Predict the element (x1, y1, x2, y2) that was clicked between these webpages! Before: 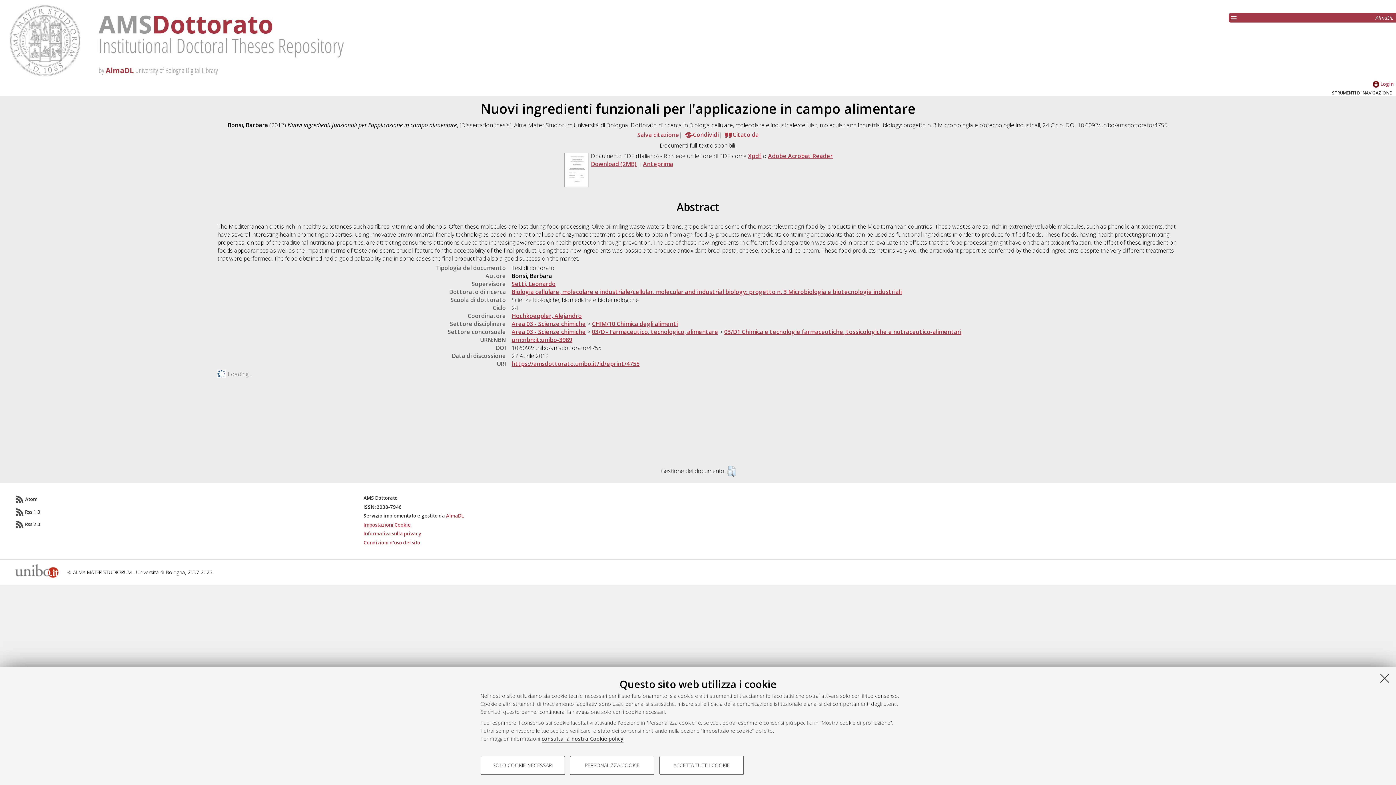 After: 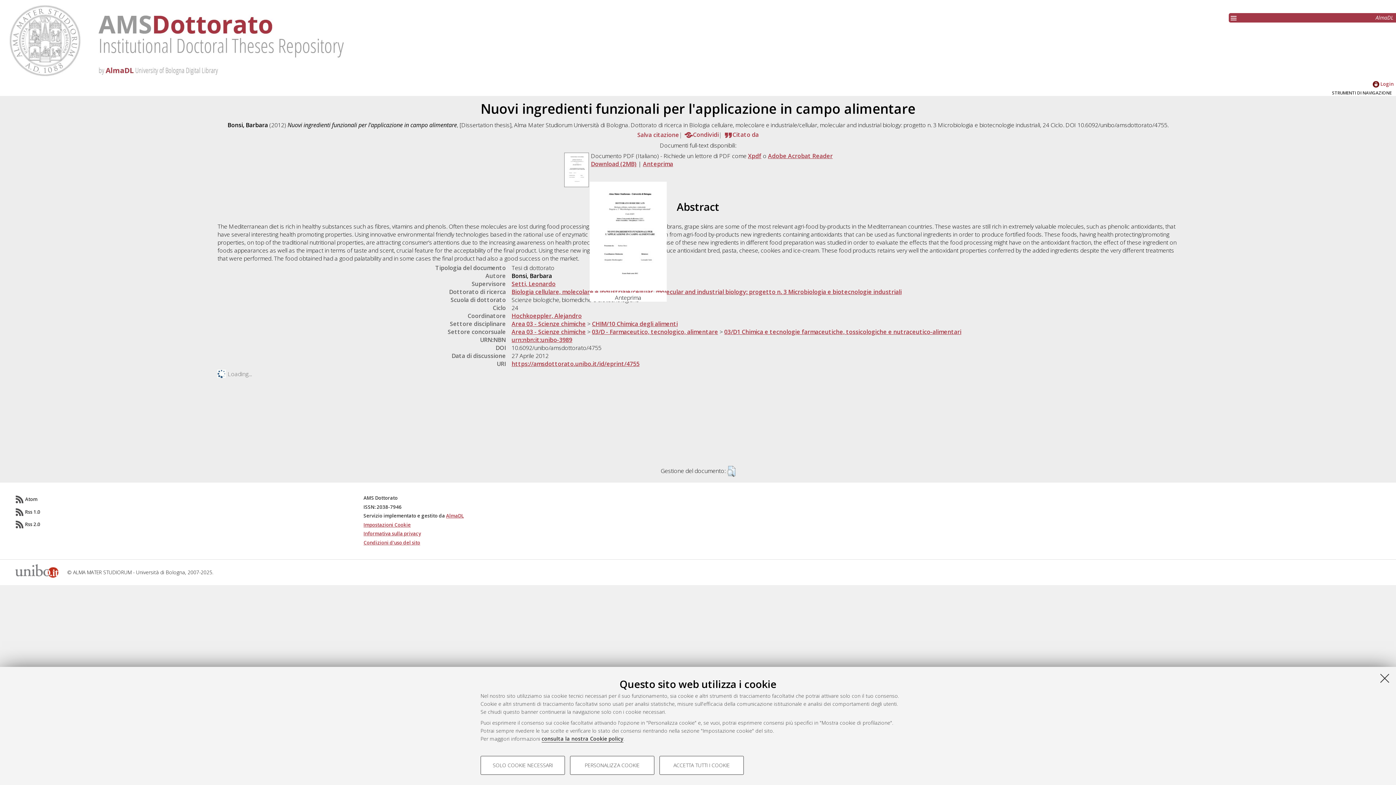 Action: bbox: (563, 181, 589, 189)